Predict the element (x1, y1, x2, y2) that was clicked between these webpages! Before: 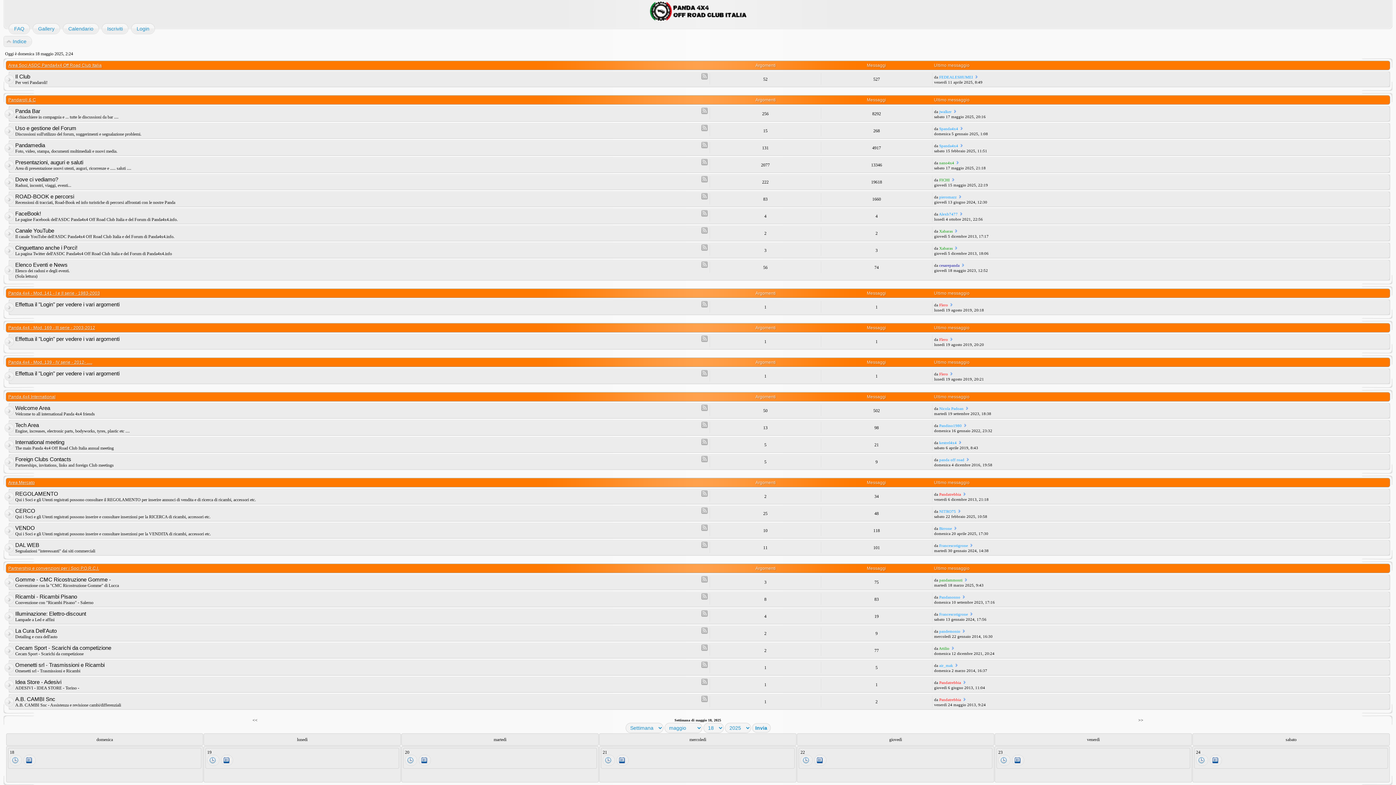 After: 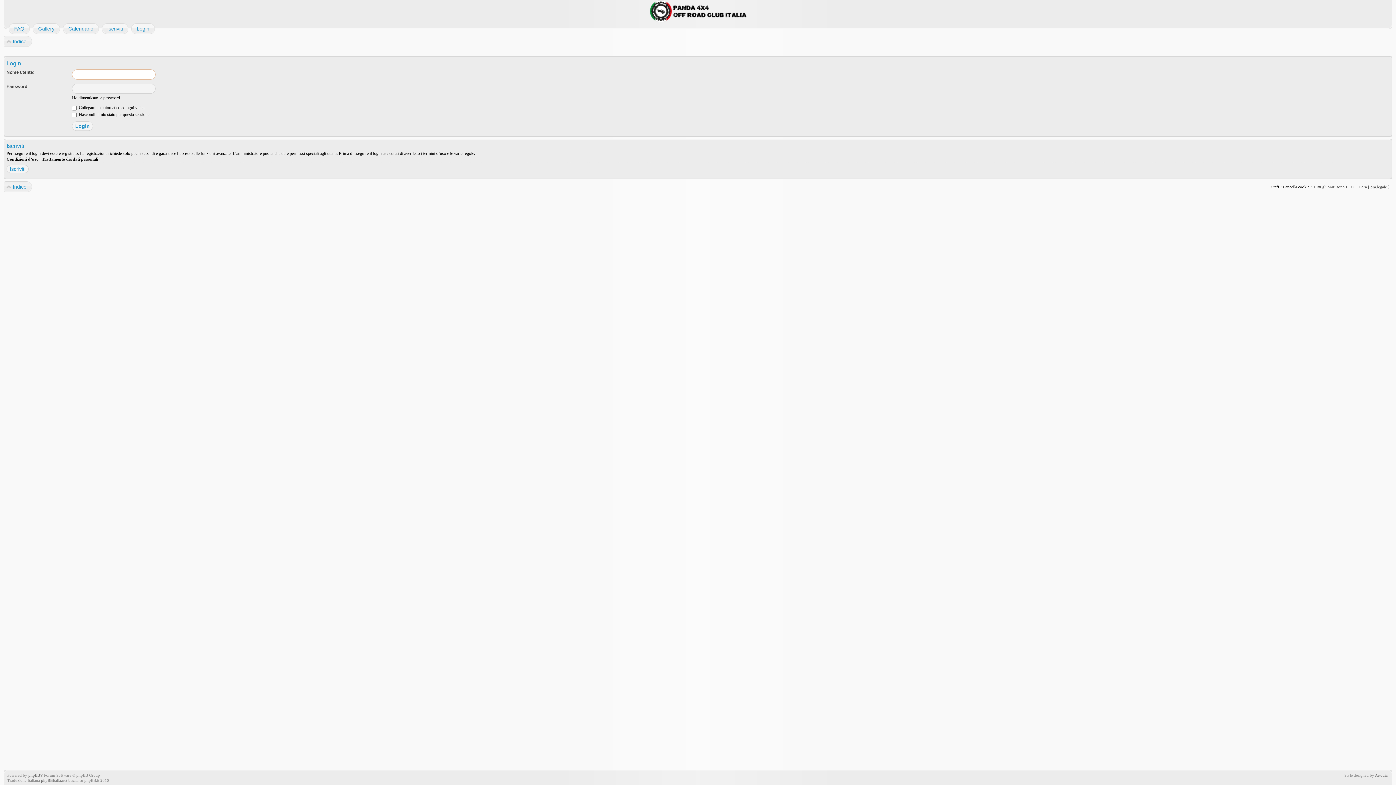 Action: bbox: (131, 23, 149, 34) label: Login